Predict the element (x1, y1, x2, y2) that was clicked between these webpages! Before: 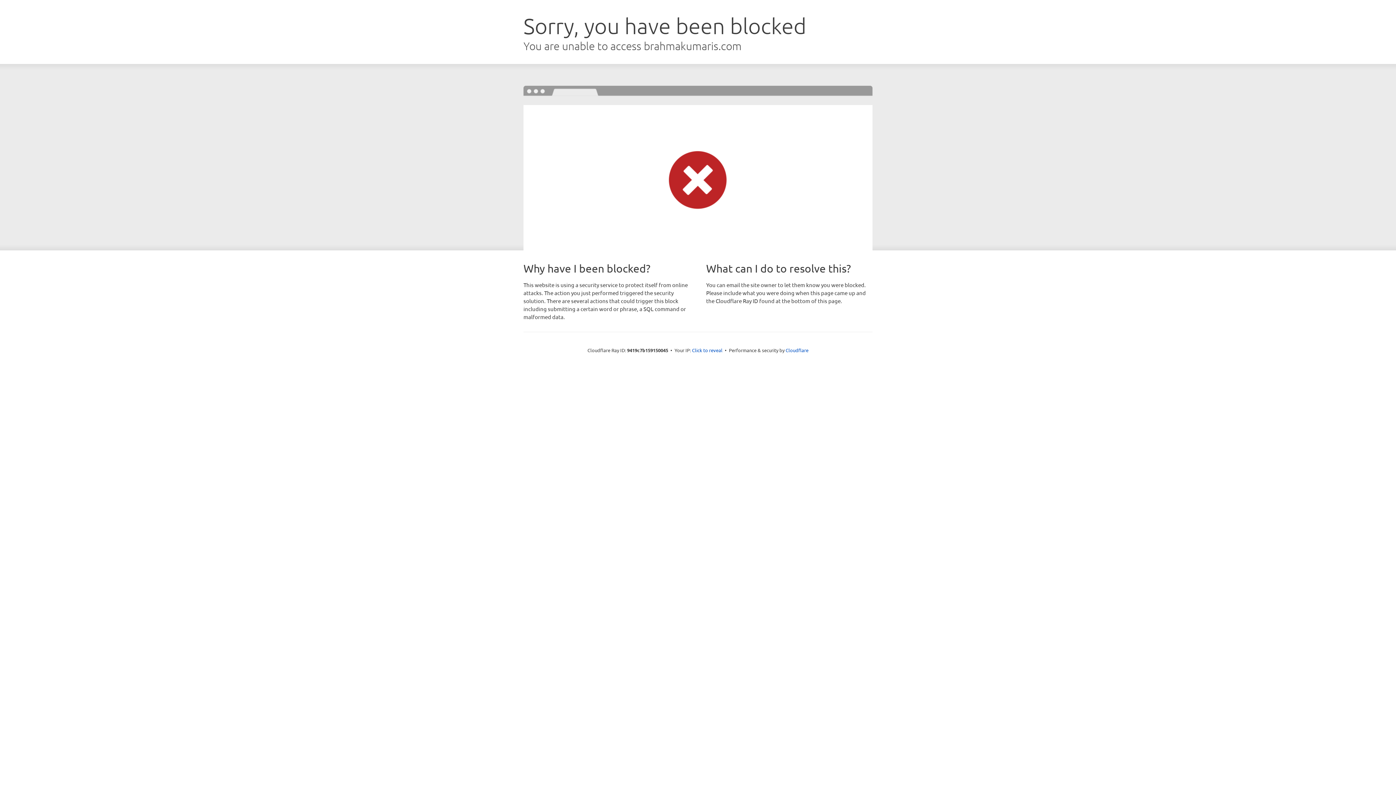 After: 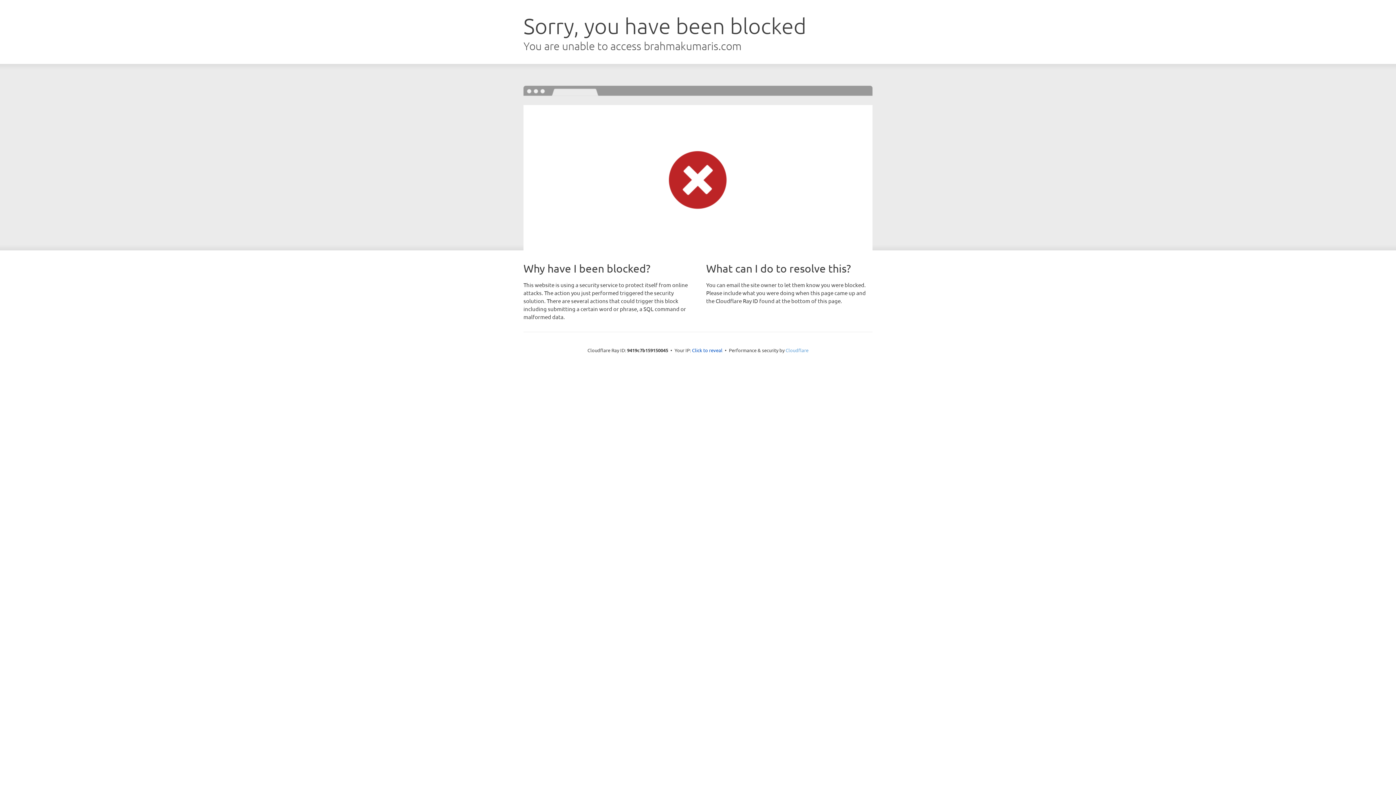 Action: label: Cloudflare bbox: (785, 347, 808, 353)